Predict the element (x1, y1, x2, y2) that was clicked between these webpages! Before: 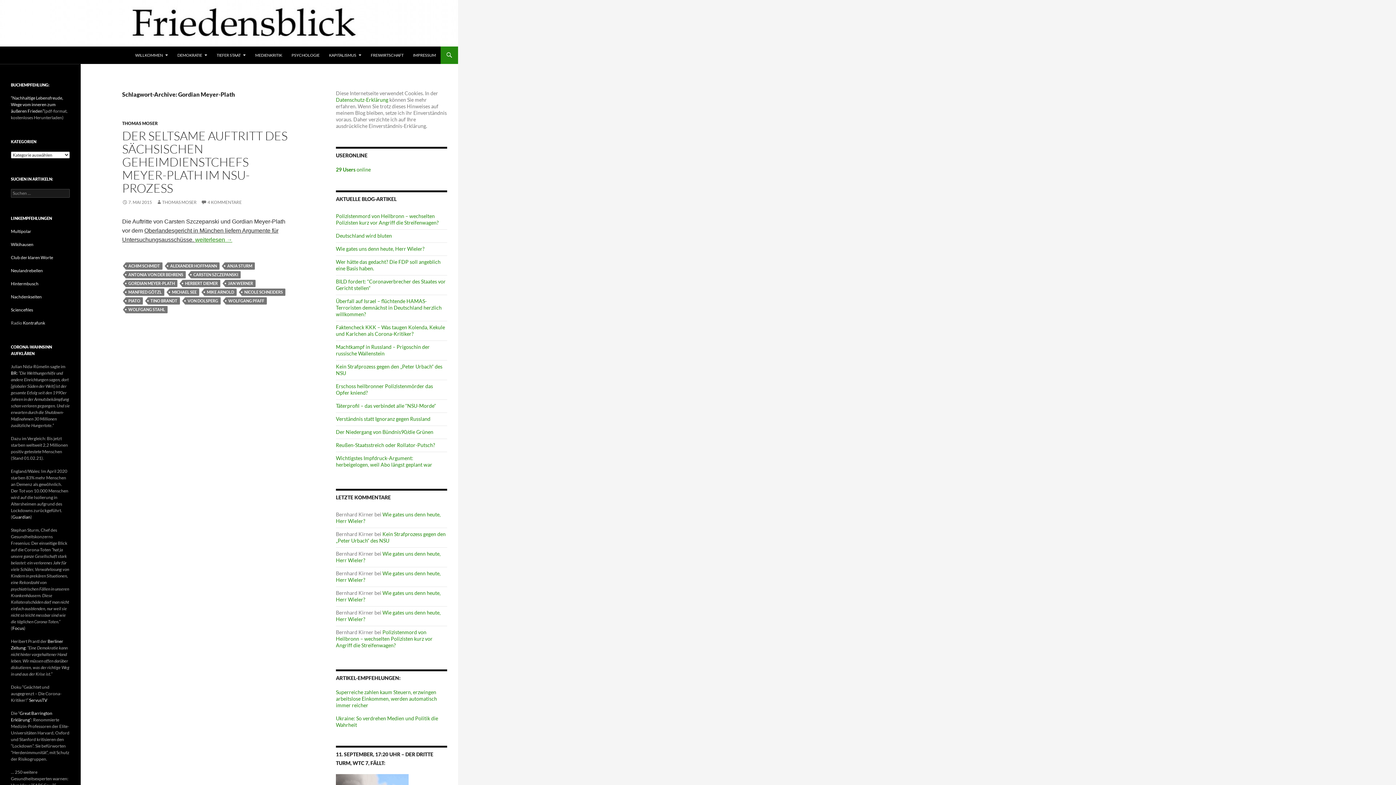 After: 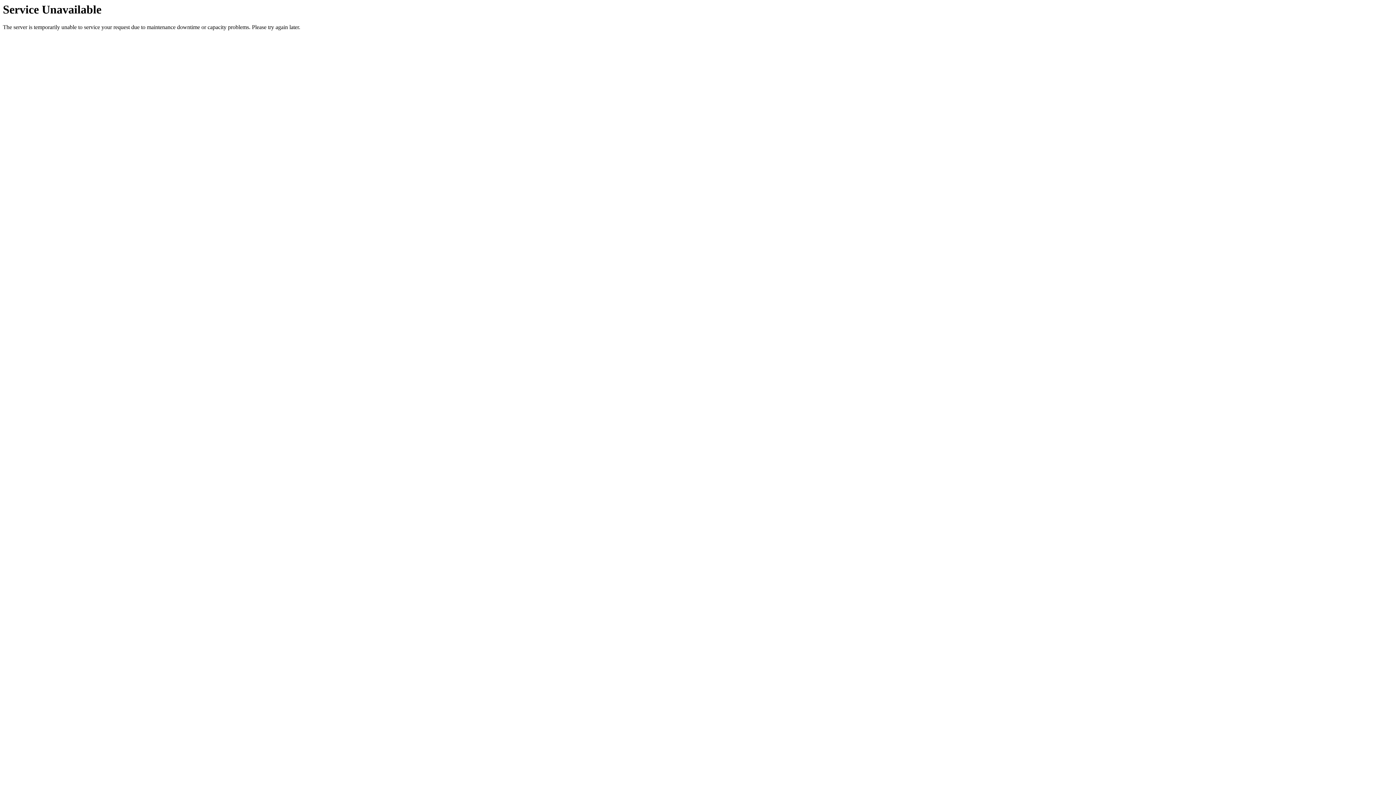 Action: label: Datenschutz-Erklärung bbox: (336, 96, 388, 102)